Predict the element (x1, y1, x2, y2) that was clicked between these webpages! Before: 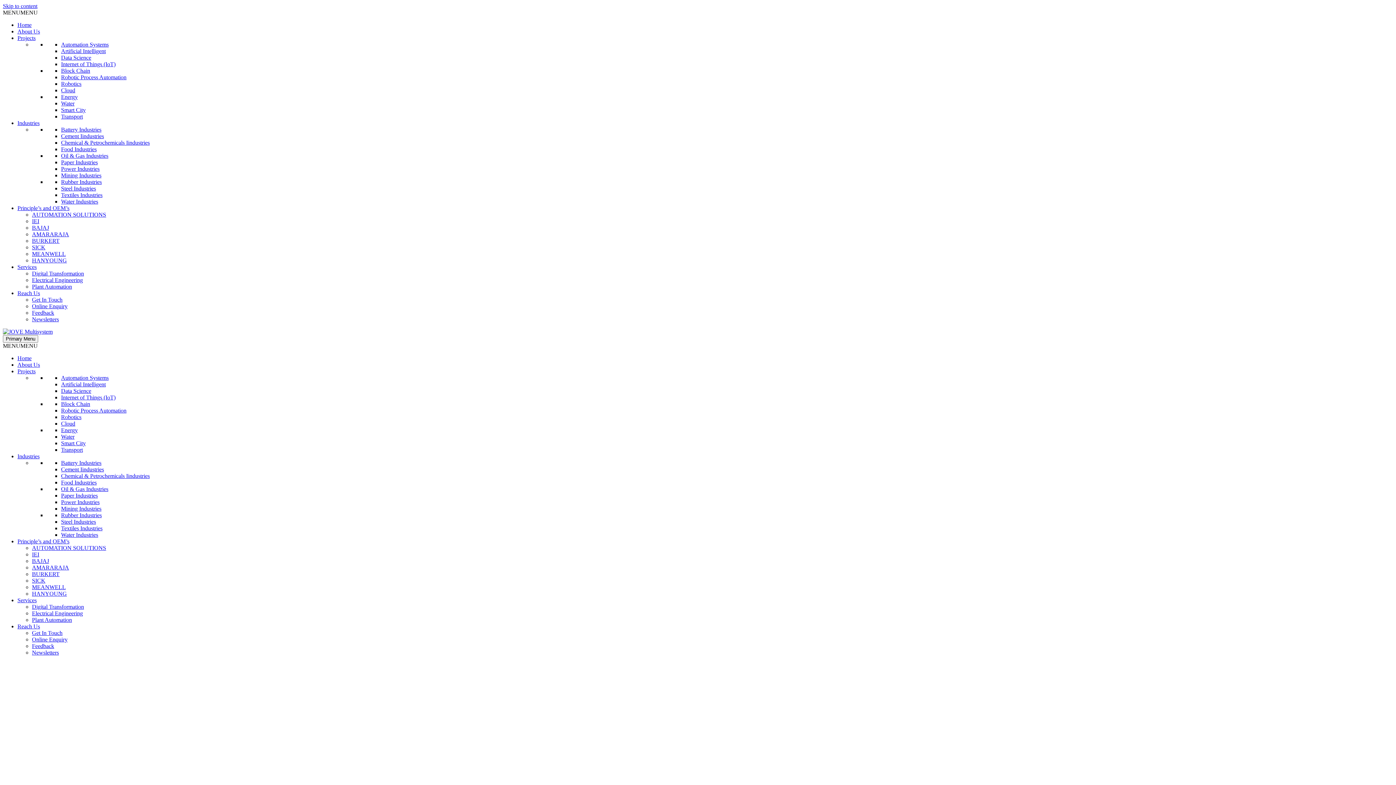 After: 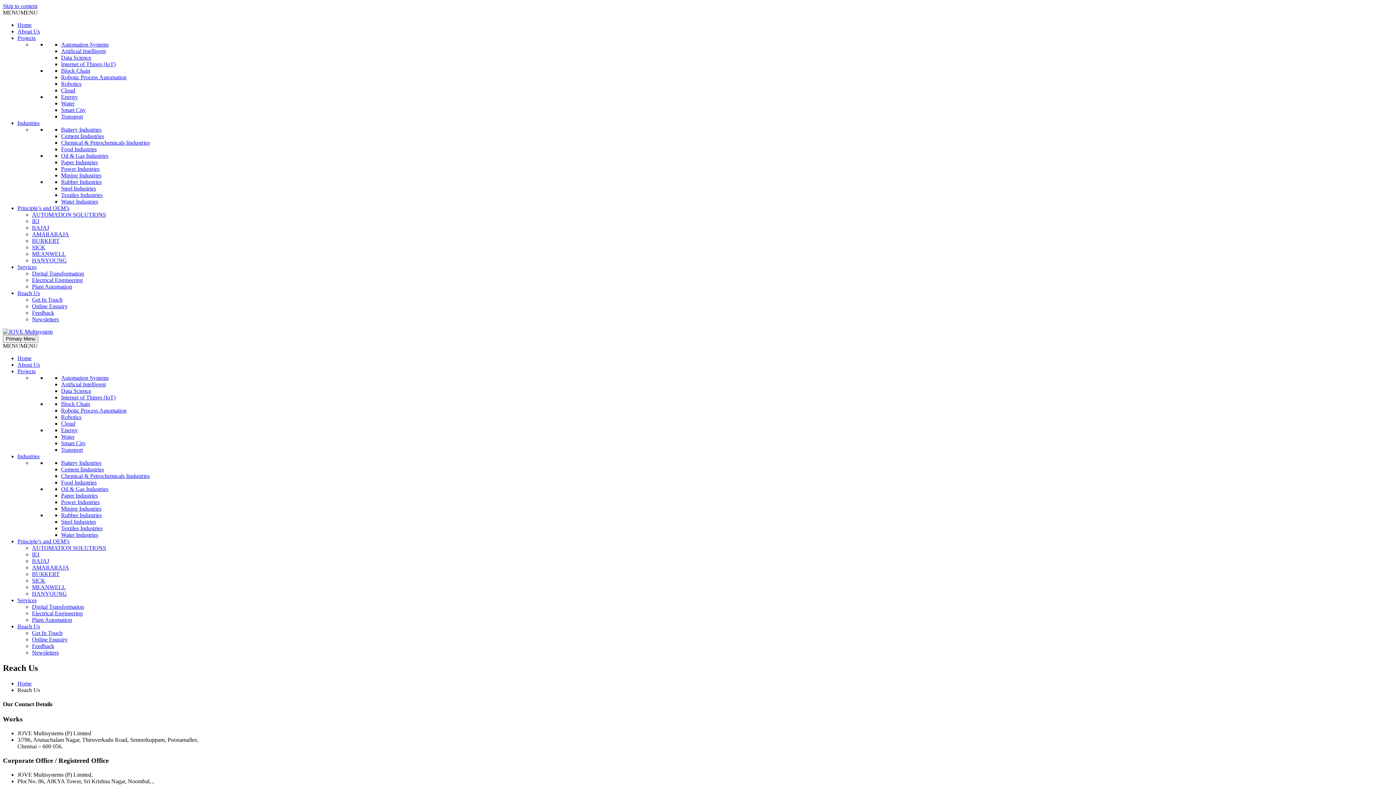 Action: bbox: (32, 309, 54, 316) label: Feedback